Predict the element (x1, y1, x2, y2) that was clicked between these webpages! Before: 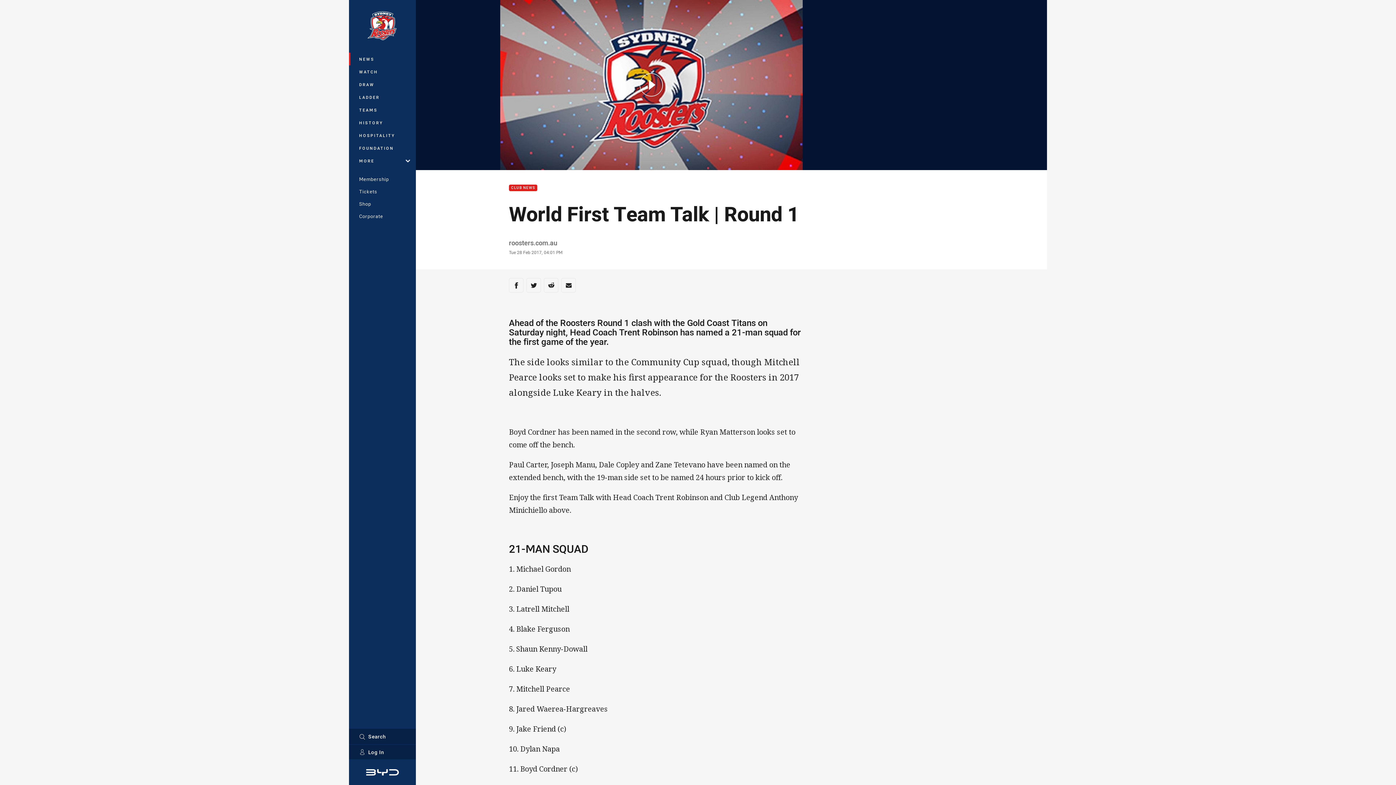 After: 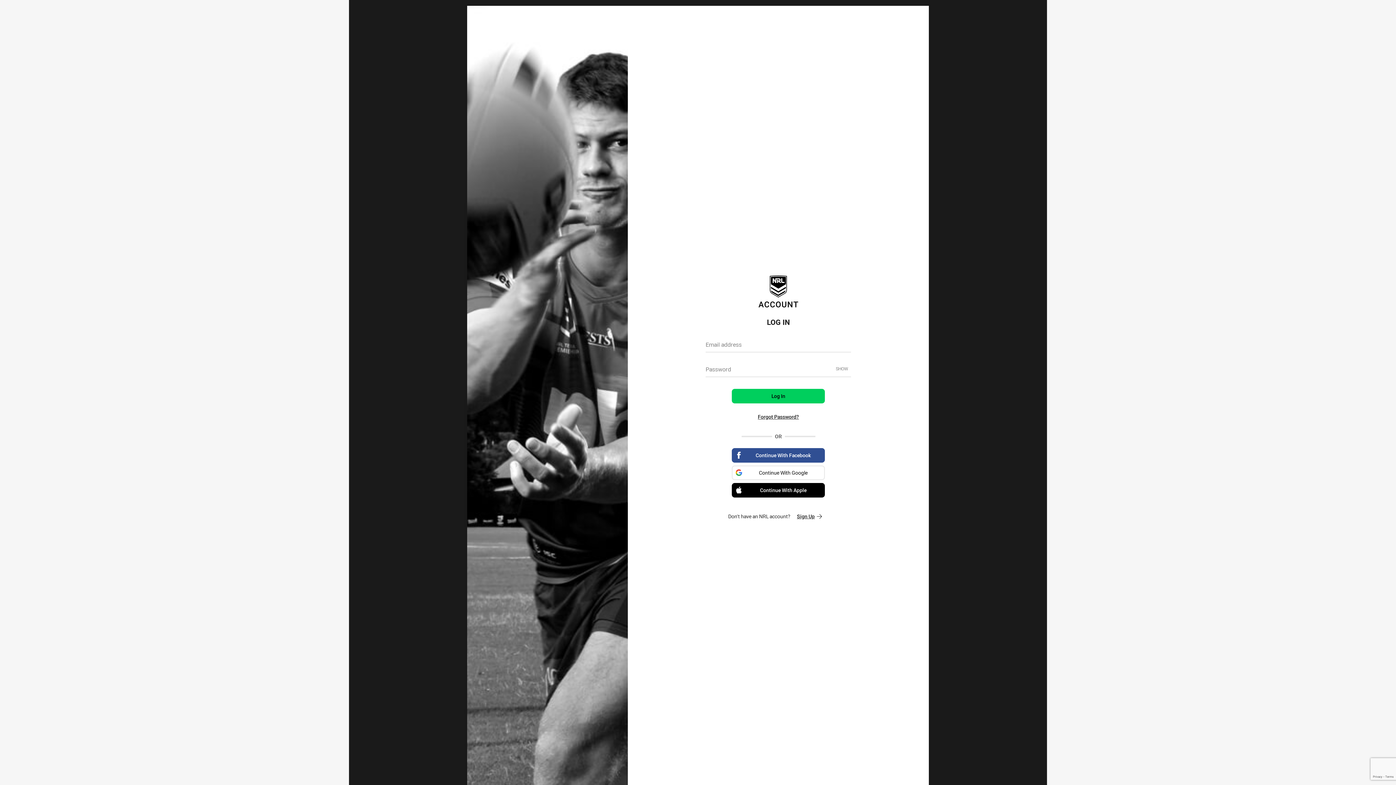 Action: label: Log In bbox: (349, 745, 416, 759)